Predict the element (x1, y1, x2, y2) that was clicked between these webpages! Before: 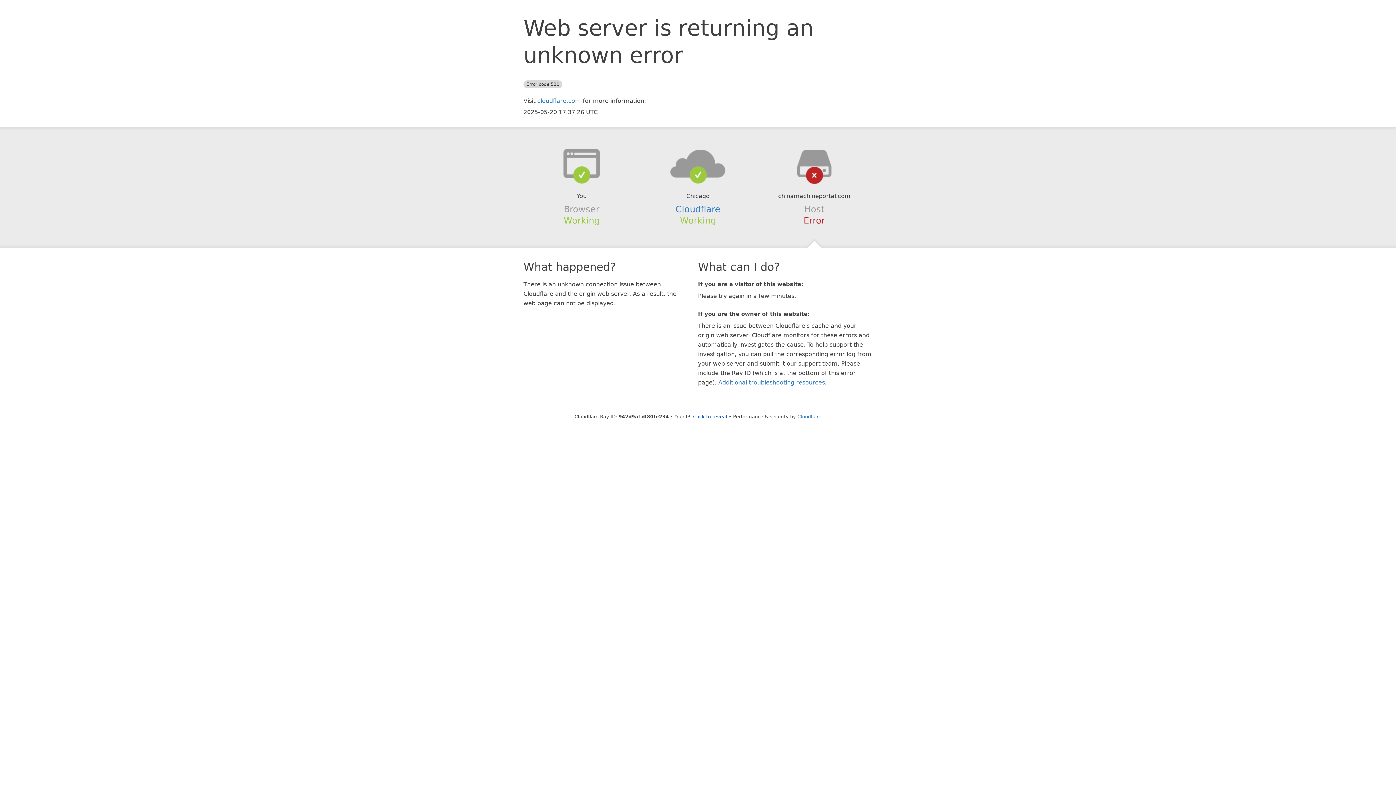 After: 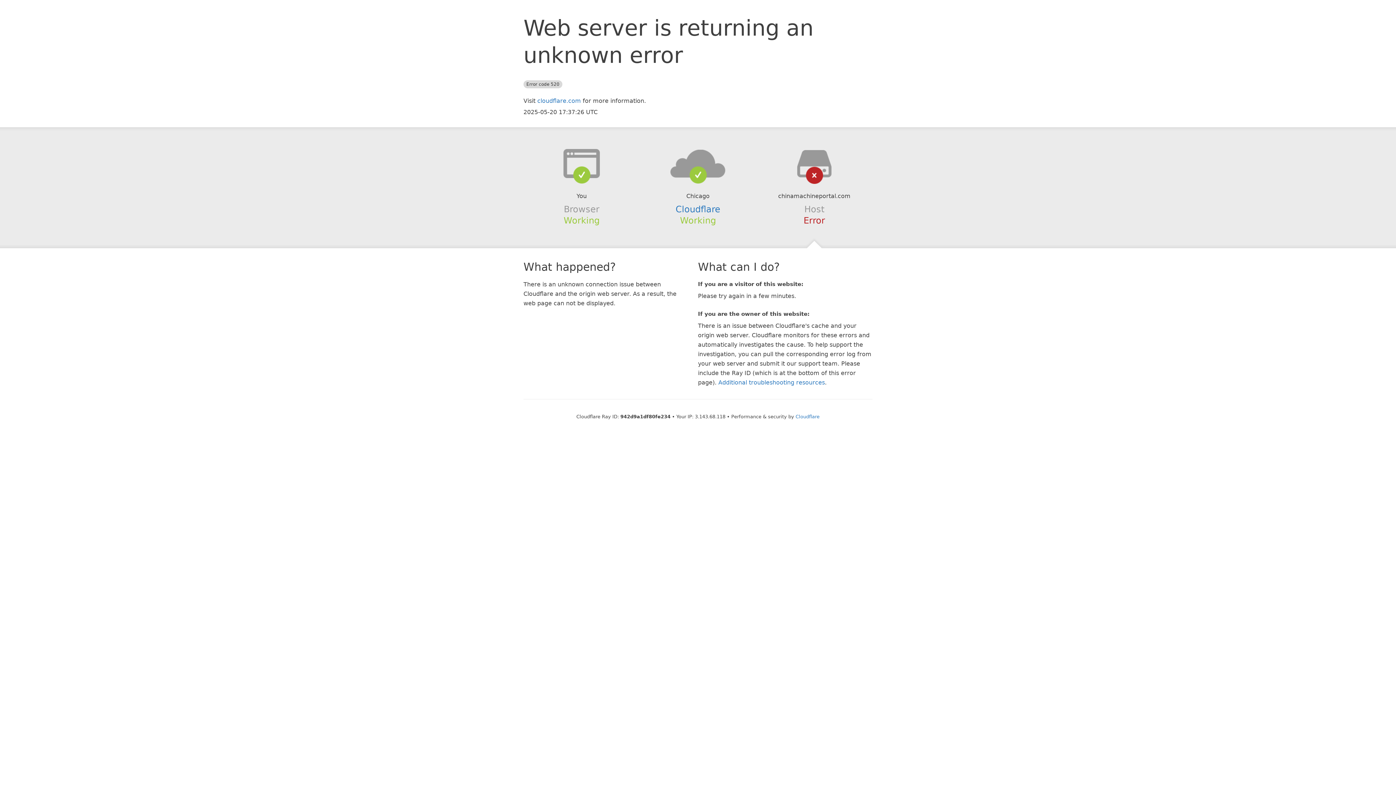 Action: bbox: (693, 414, 727, 419) label: Click to reveal